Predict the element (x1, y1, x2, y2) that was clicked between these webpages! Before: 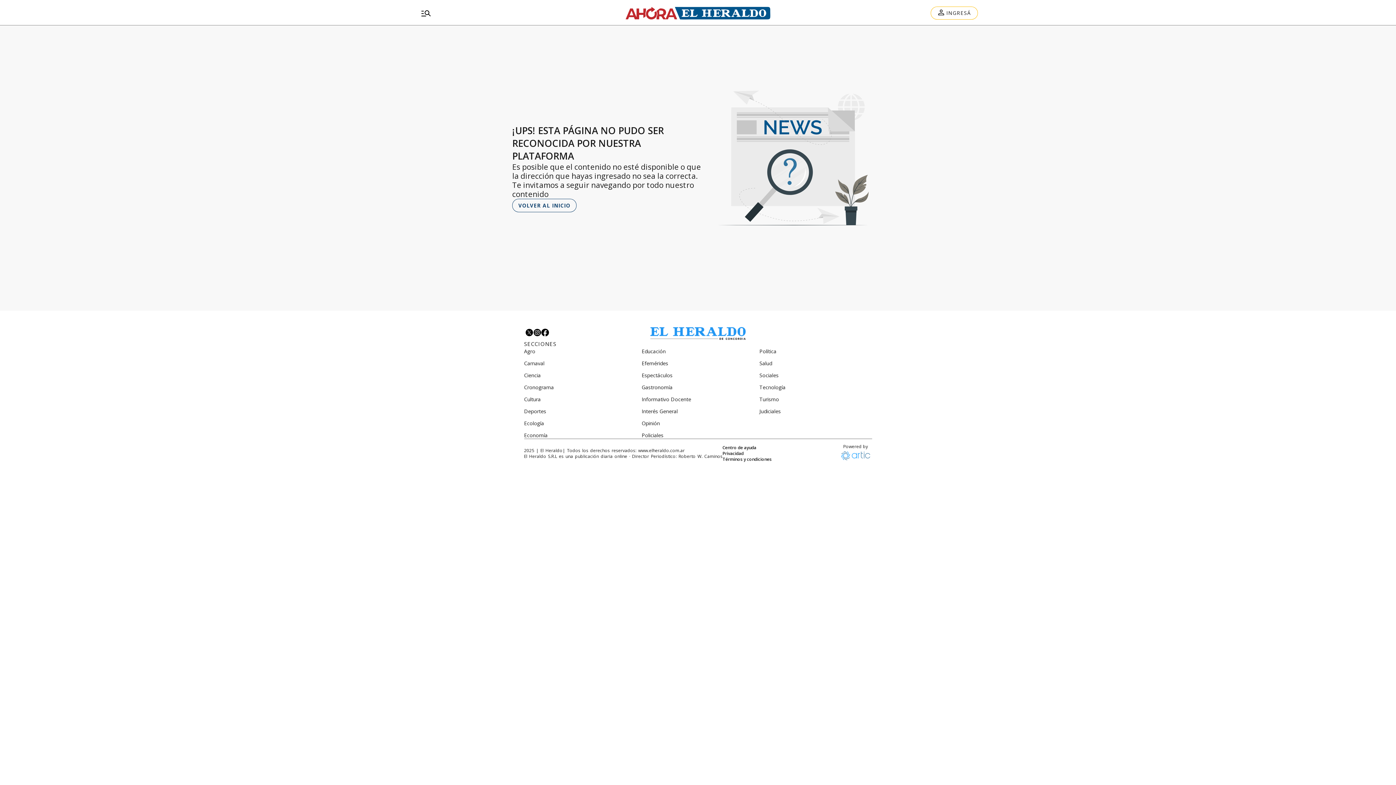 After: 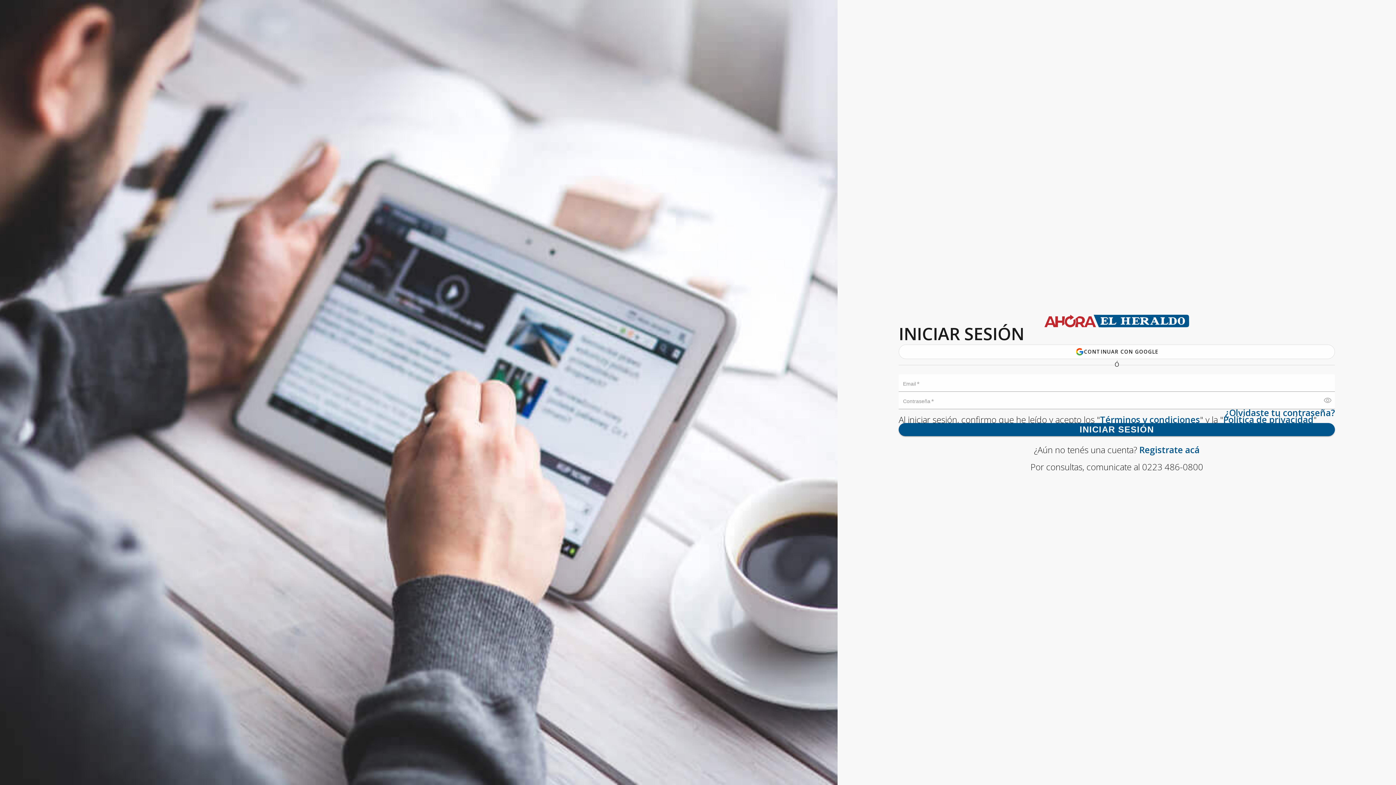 Action: label: INGRESÁ bbox: (930, 6, 978, 19)